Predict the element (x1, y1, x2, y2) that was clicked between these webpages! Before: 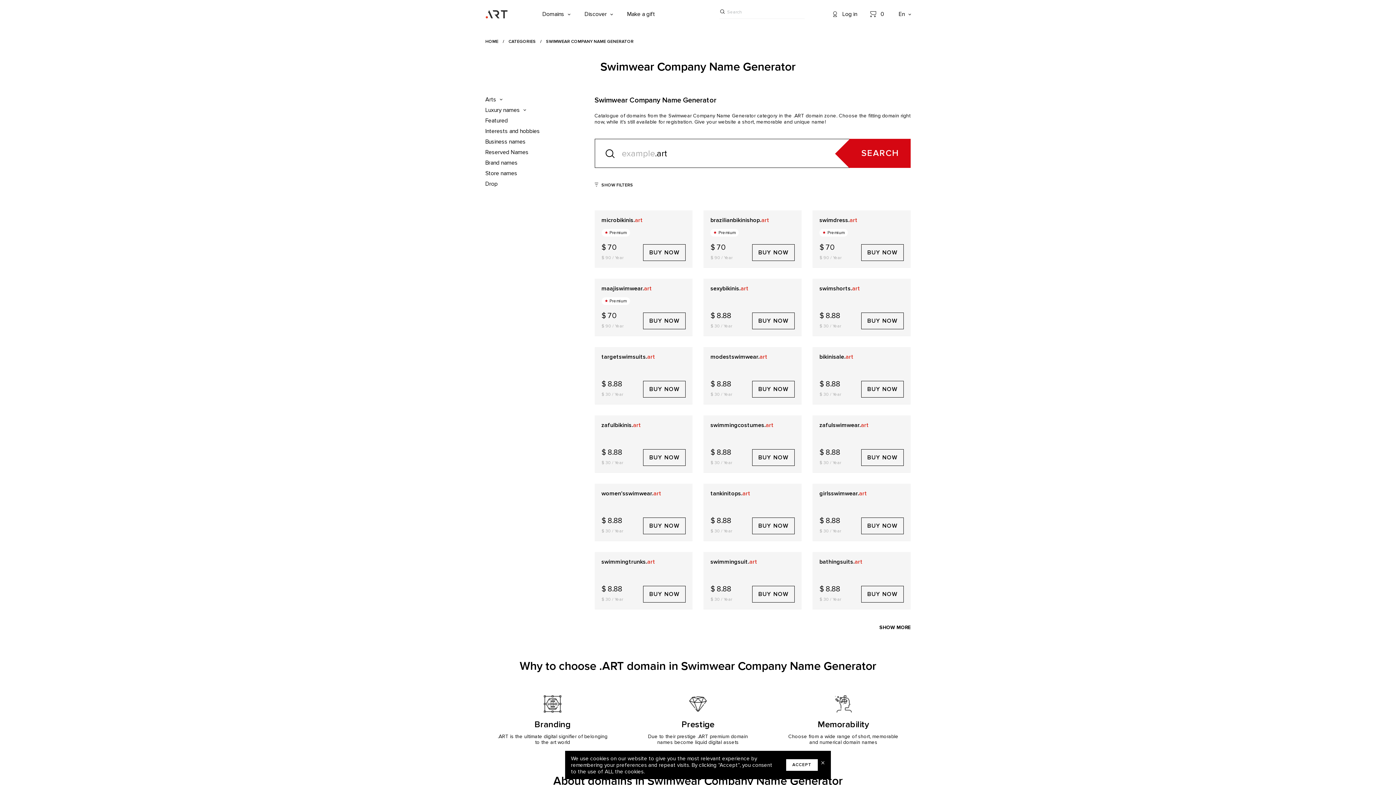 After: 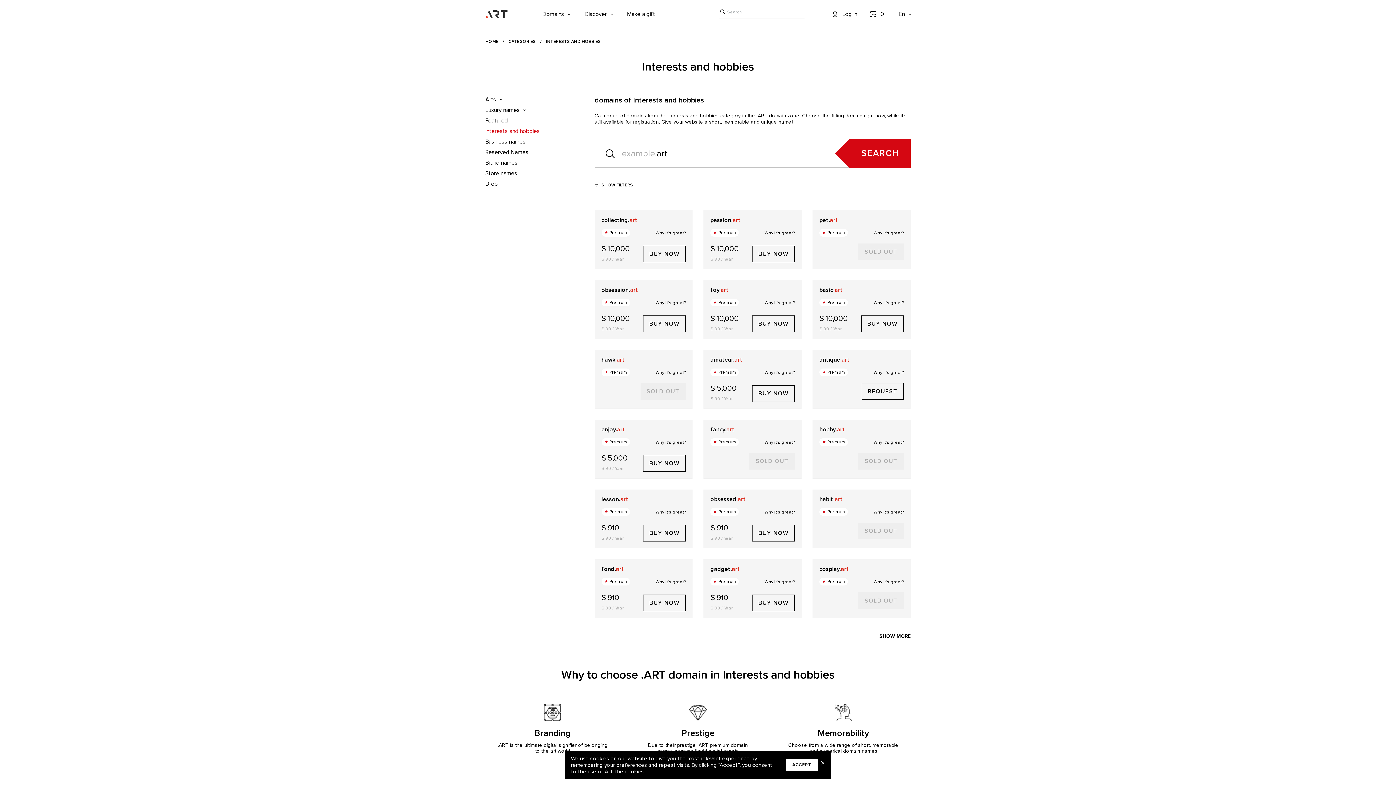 Action: bbox: (485, 127, 540, 134) label: Interests and hobbies